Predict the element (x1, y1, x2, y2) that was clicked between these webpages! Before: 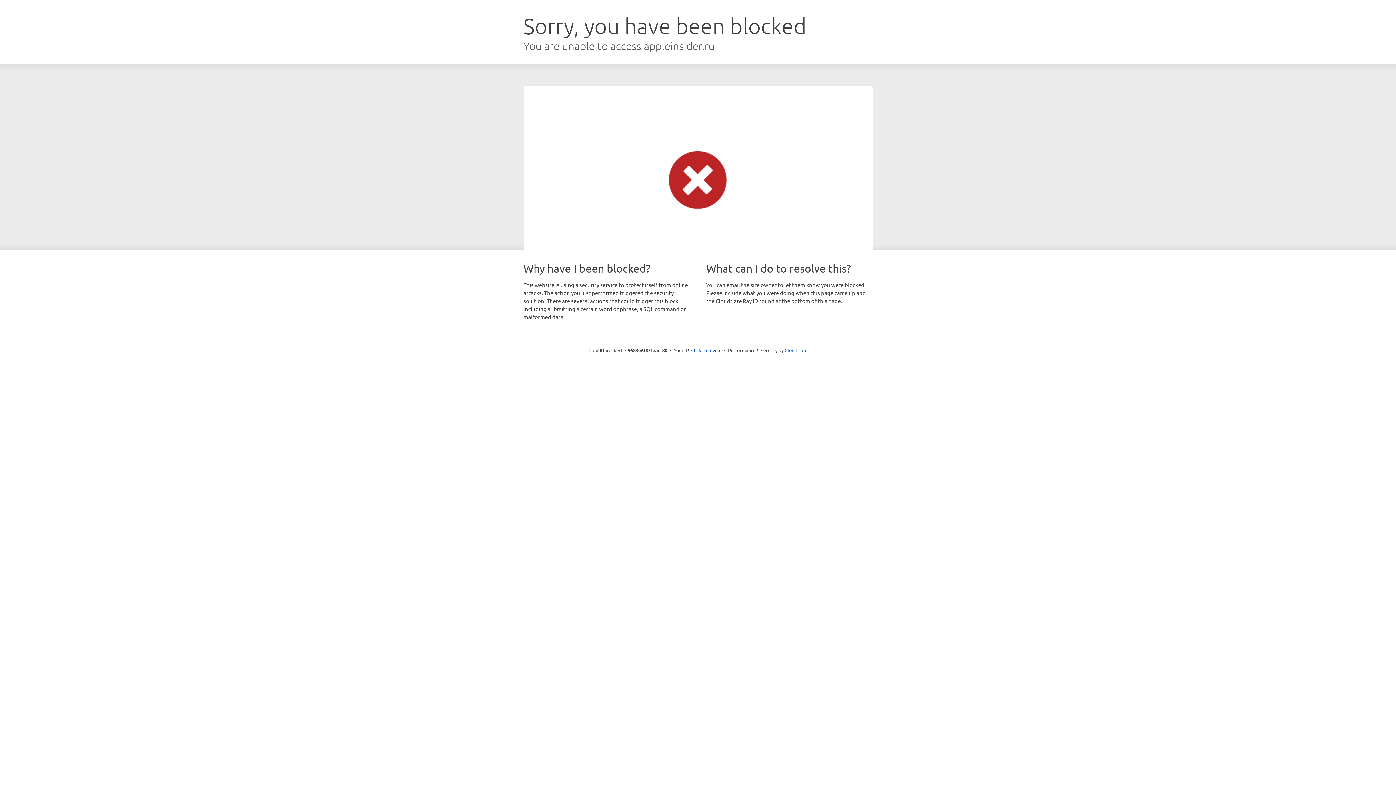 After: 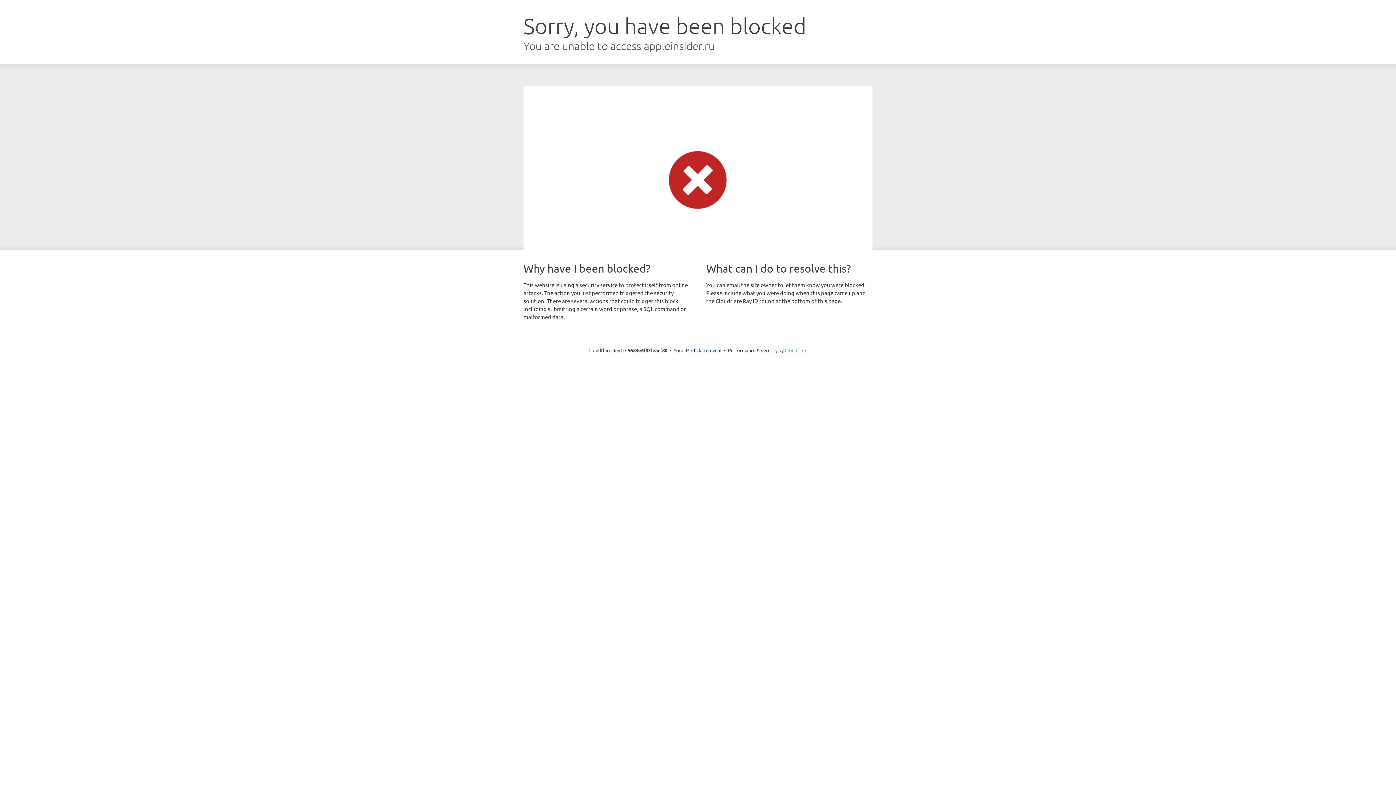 Action: bbox: (784, 347, 807, 353) label: Cloudflare